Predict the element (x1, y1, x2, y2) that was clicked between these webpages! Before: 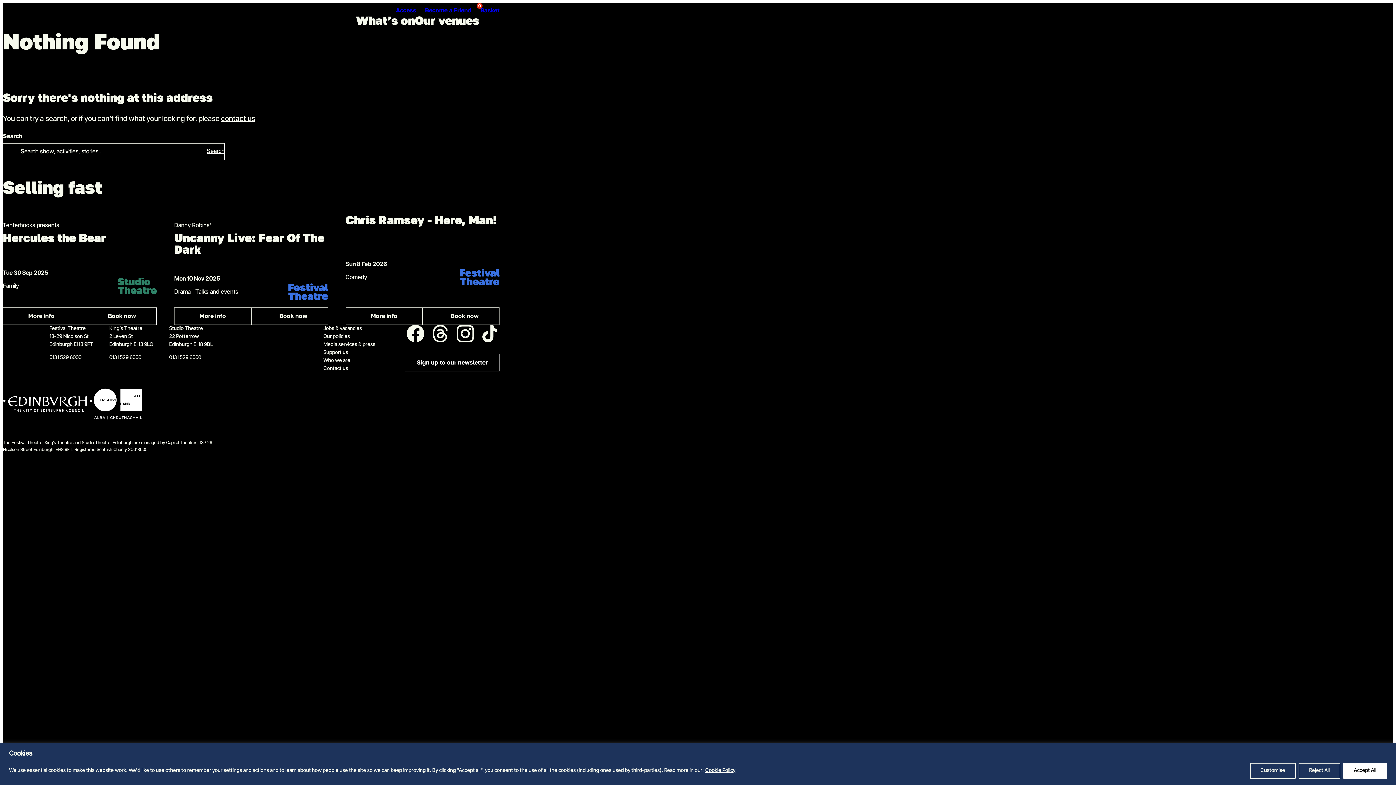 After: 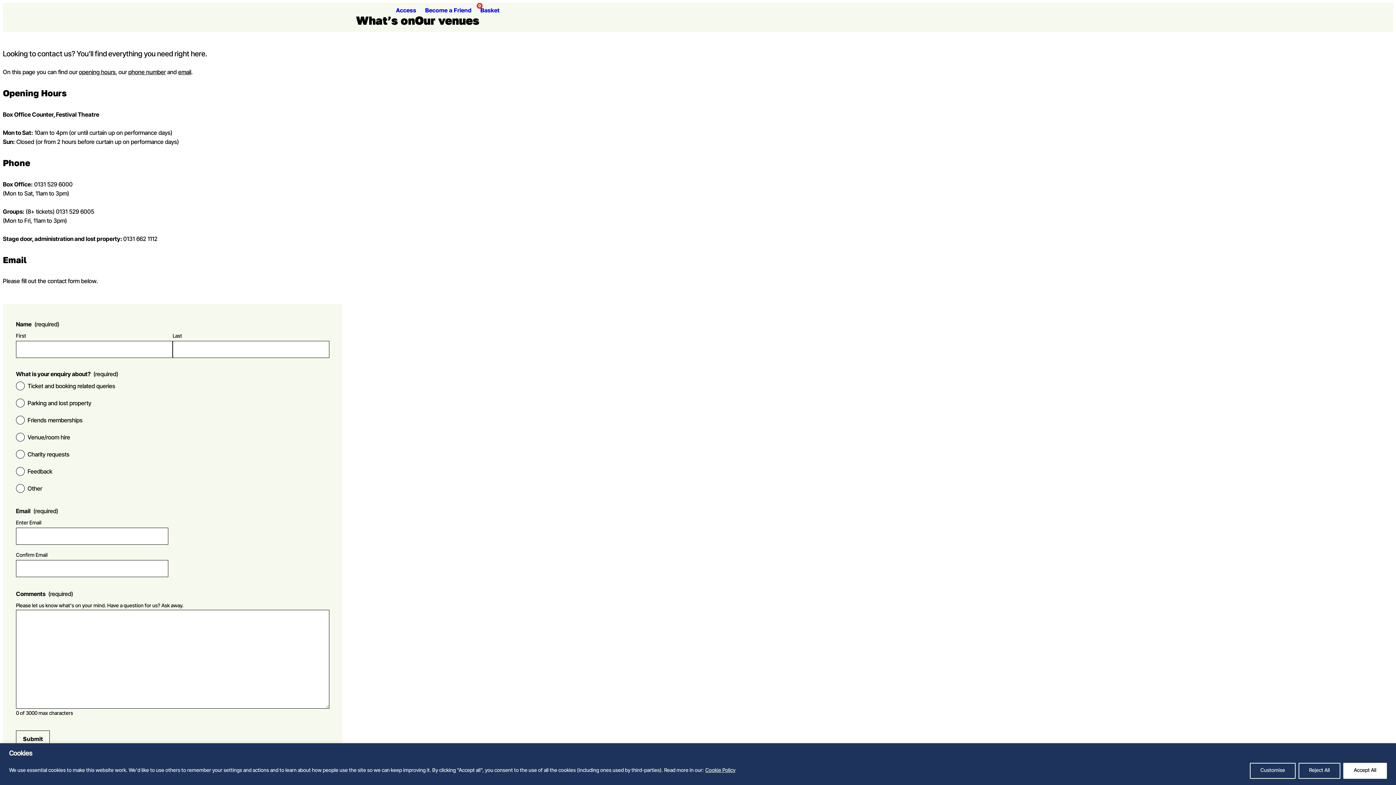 Action: label: Contact us bbox: (323, 366, 348, 371)